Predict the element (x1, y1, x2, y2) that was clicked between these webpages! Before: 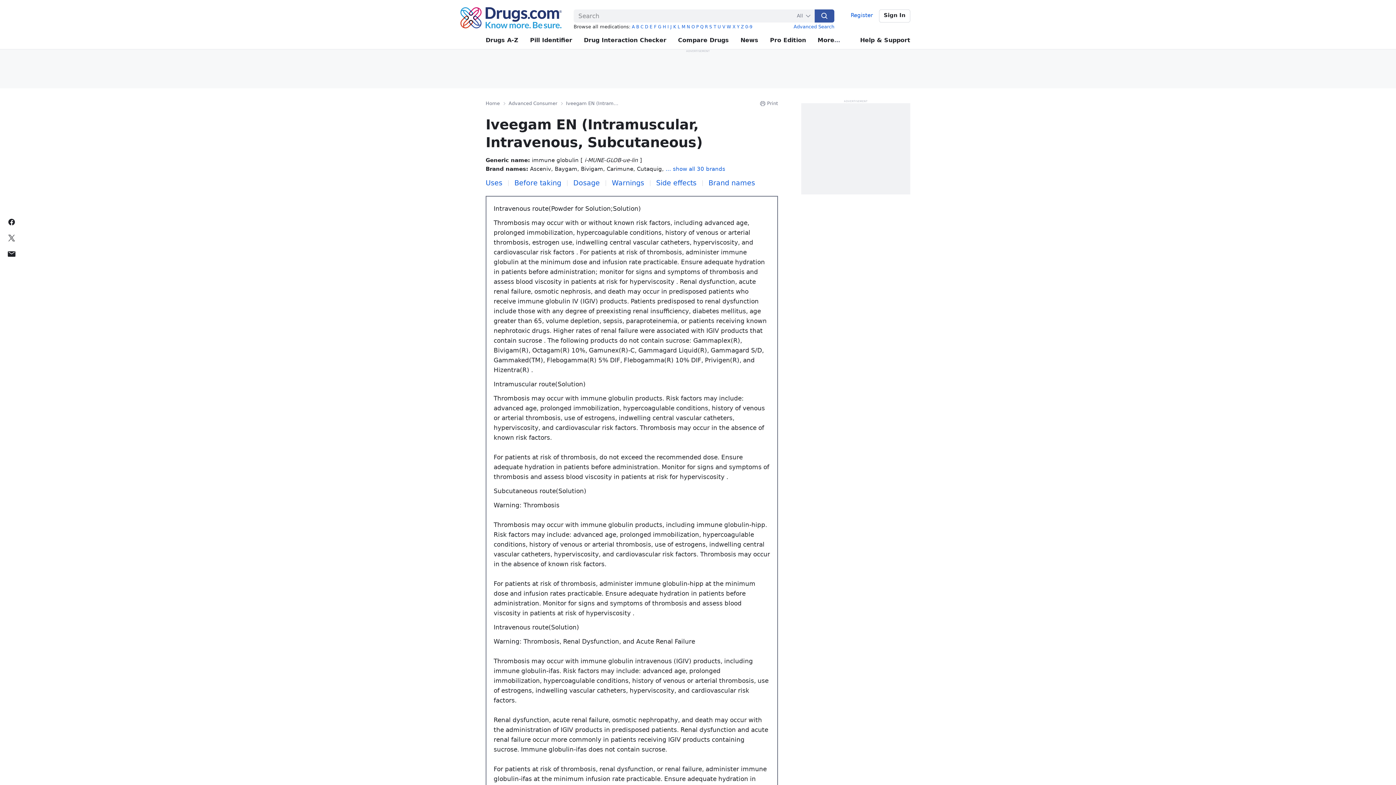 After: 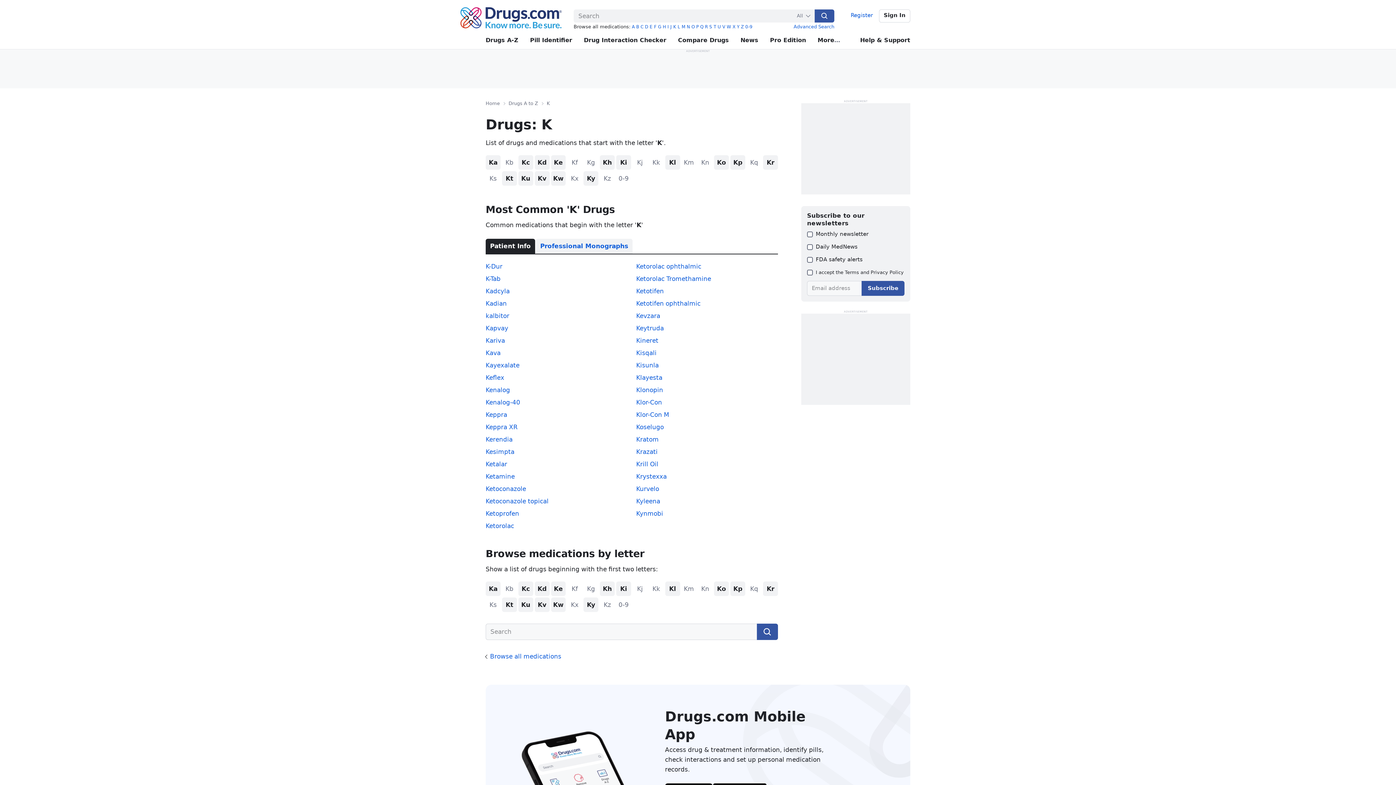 Action: bbox: (673, 24, 676, 29) label: K